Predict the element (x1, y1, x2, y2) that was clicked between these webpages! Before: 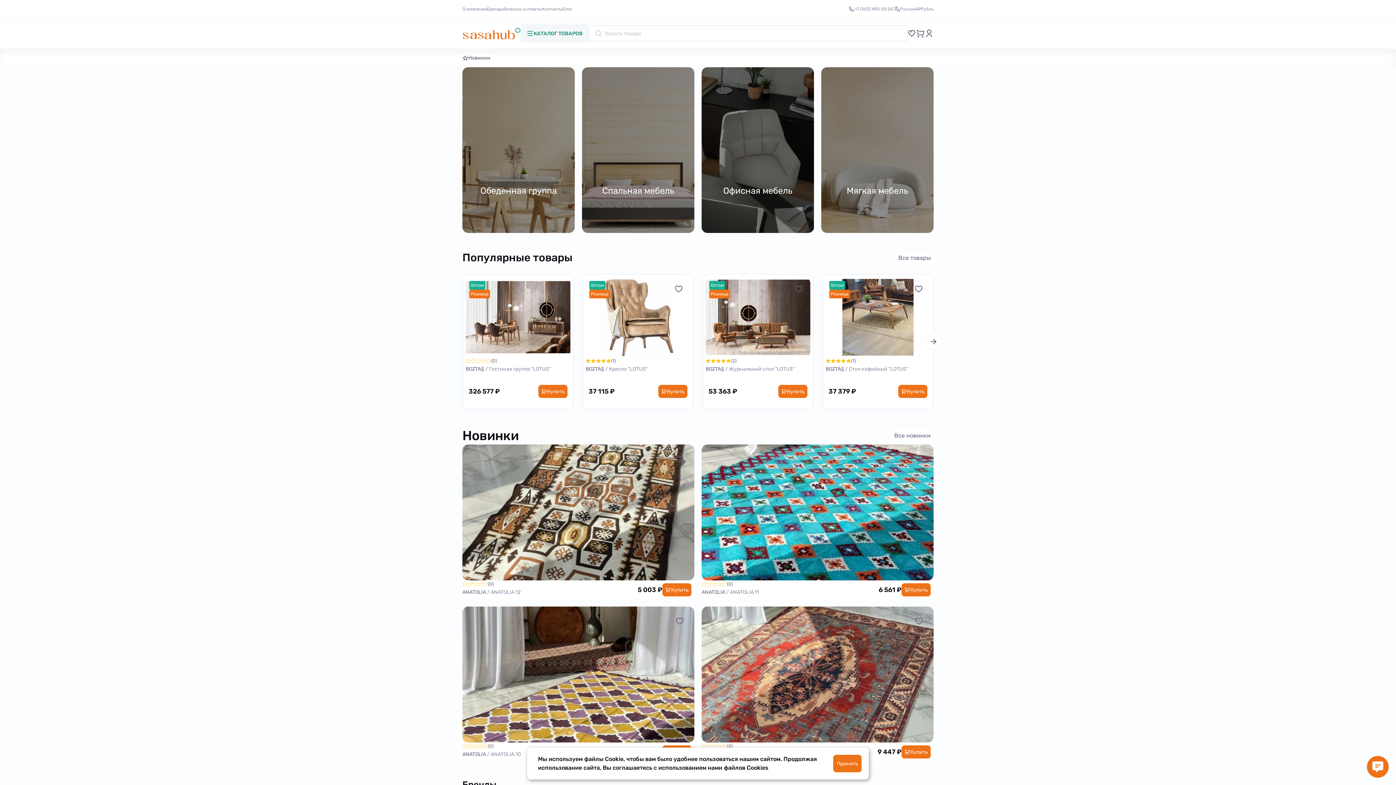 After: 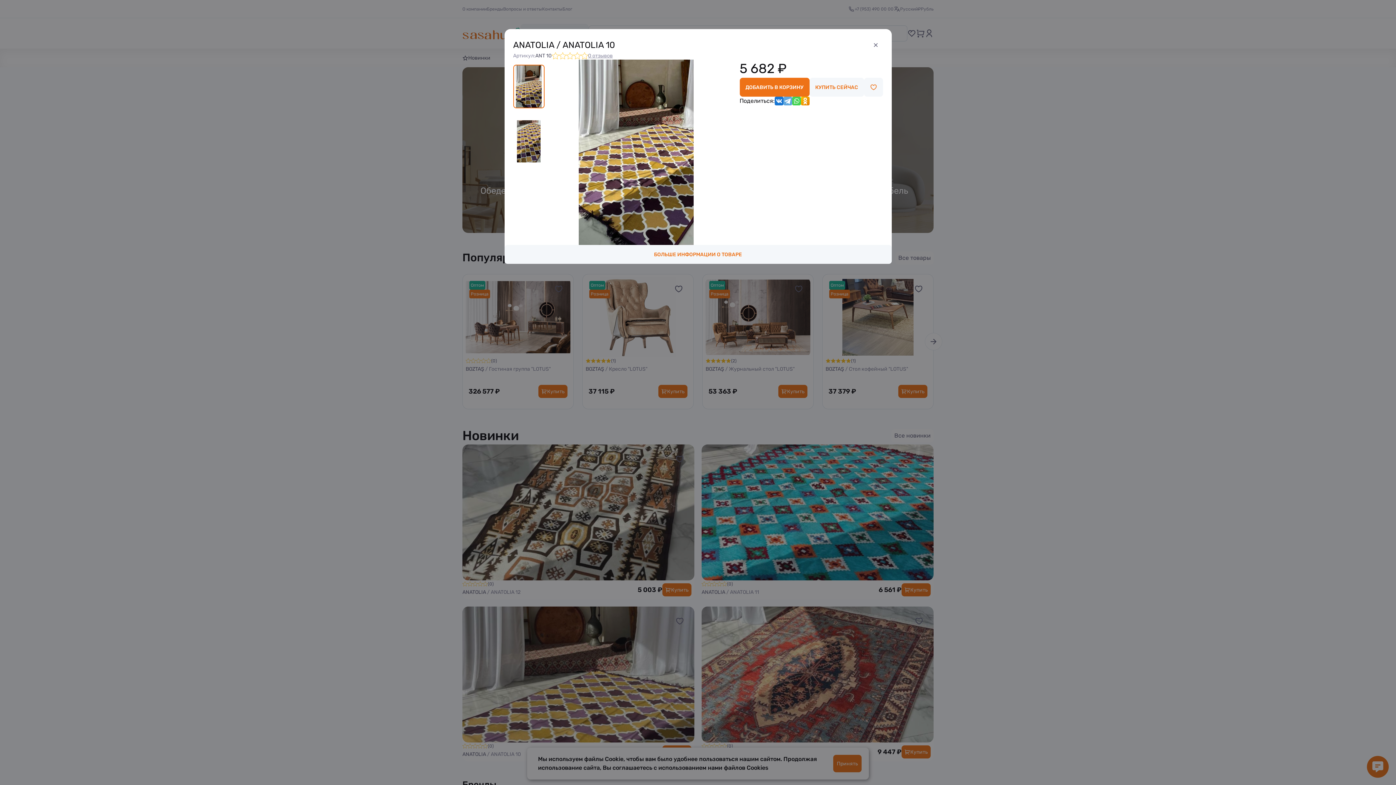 Action: label: Быстрый просмотр bbox: (549, 668, 607, 681)